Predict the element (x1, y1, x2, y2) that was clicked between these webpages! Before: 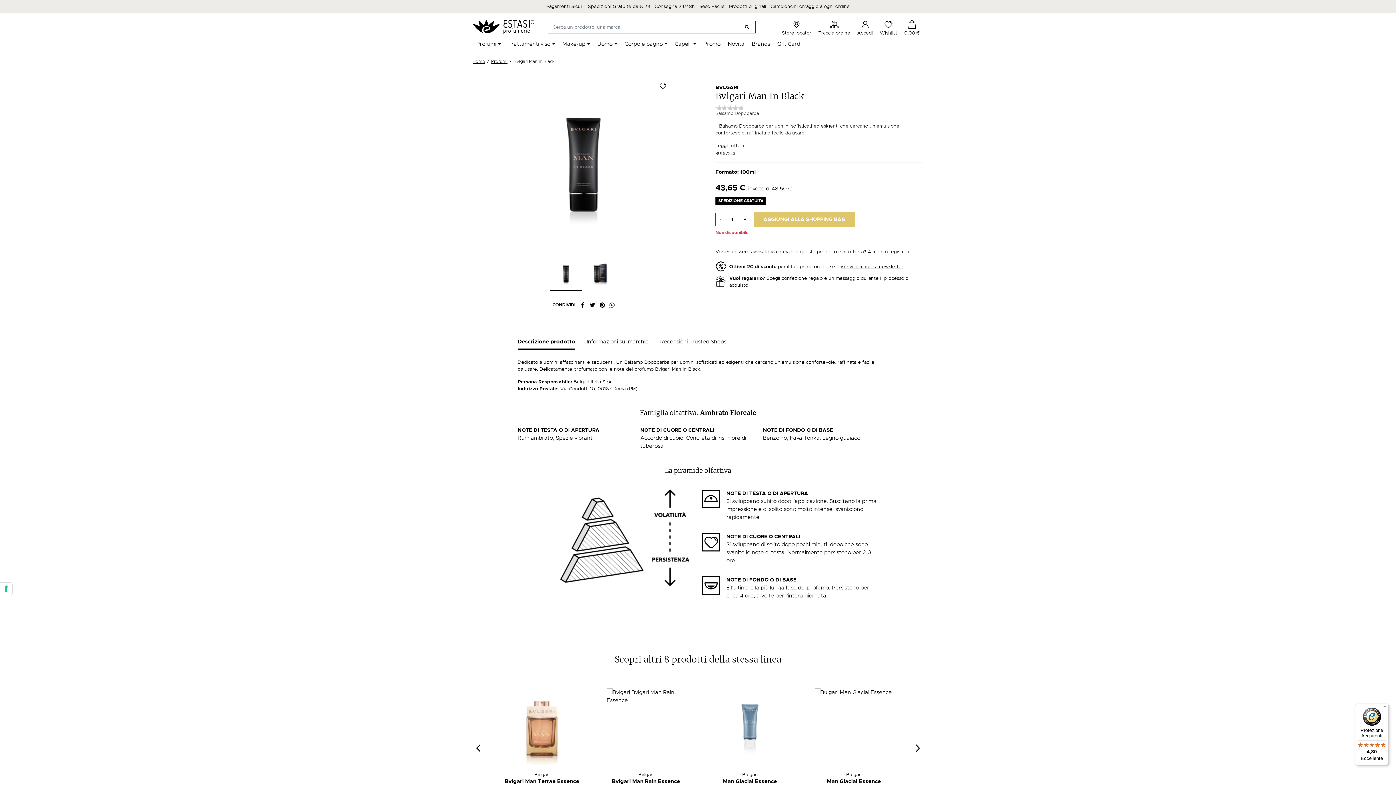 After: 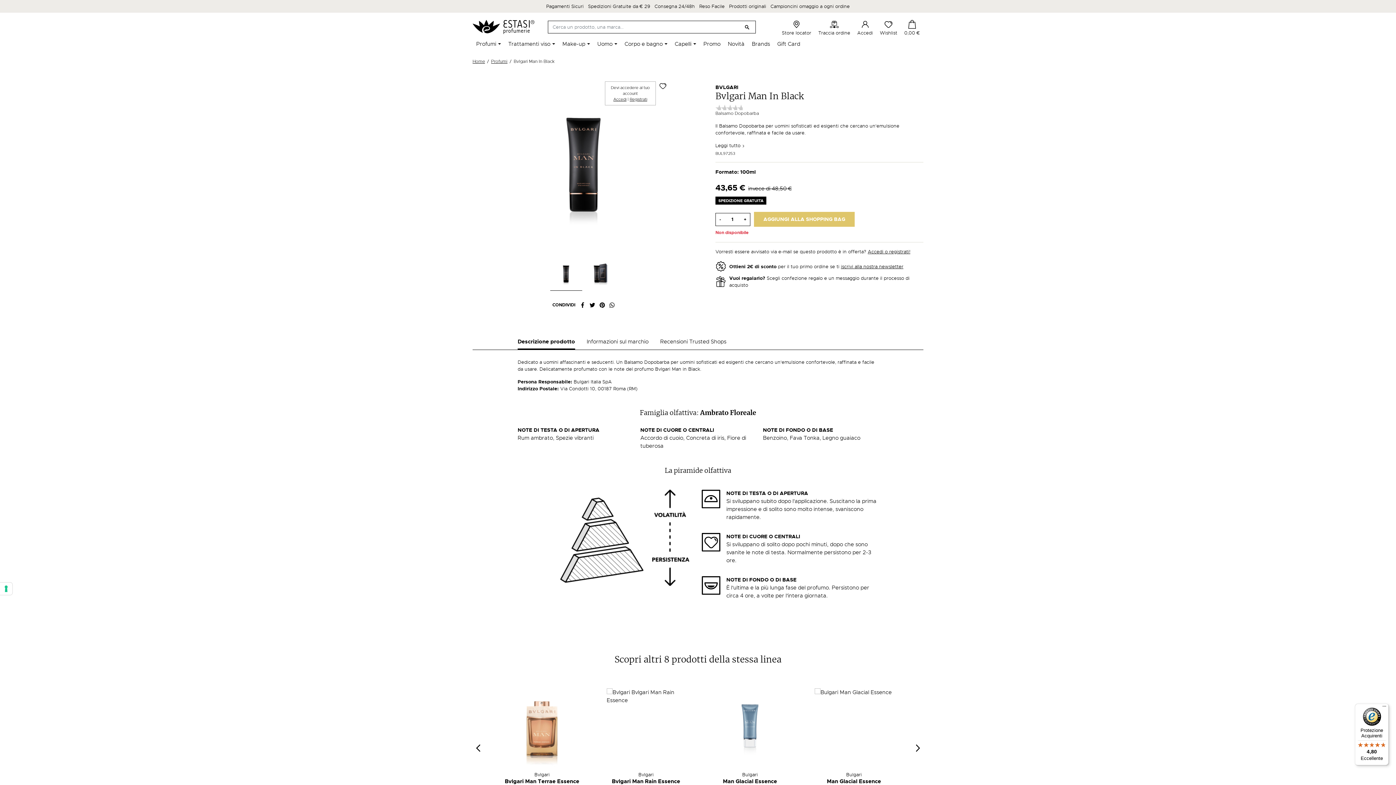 Action: bbox: (659, 82, 666, 88) label: Aggiungi alla wishlist